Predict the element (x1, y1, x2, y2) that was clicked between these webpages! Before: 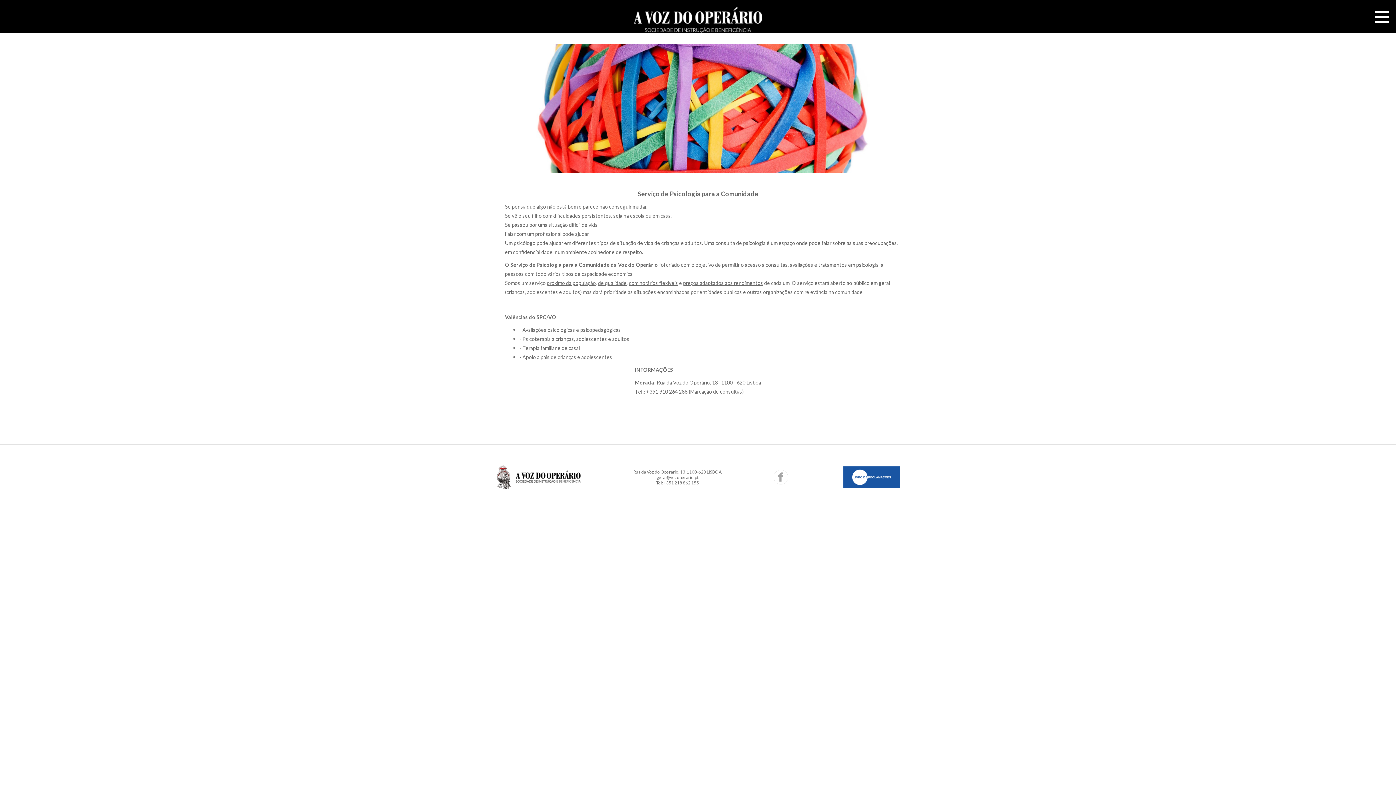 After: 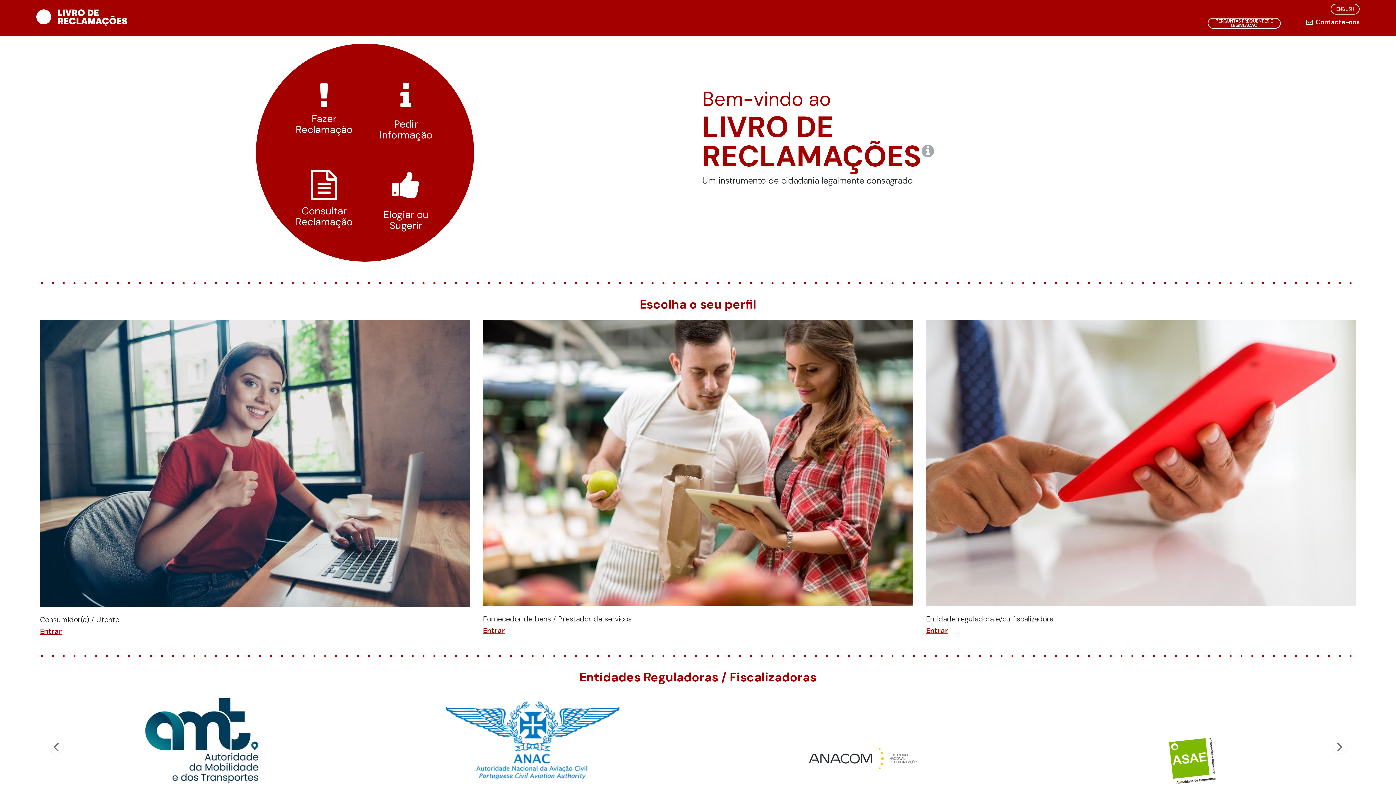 Action: bbox: (843, 463, 900, 491)